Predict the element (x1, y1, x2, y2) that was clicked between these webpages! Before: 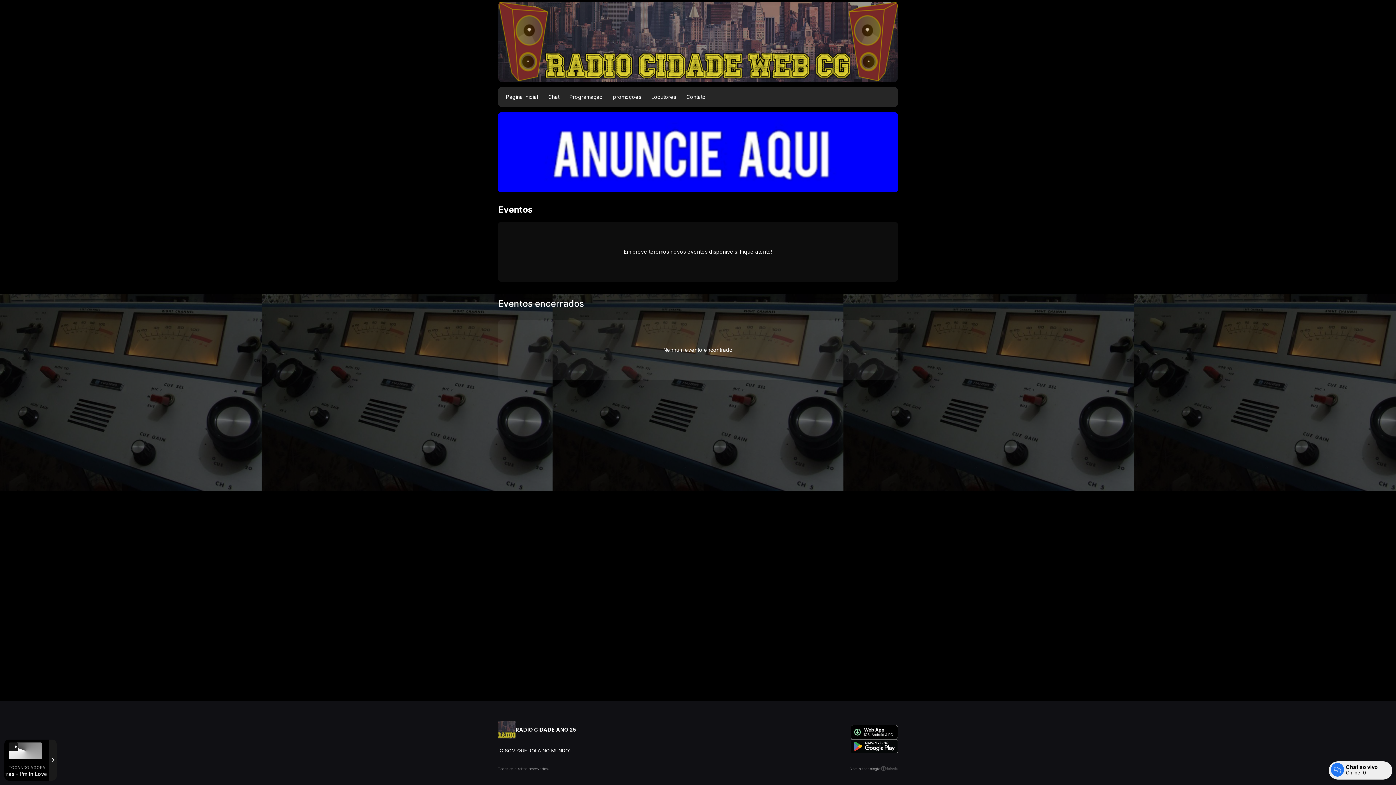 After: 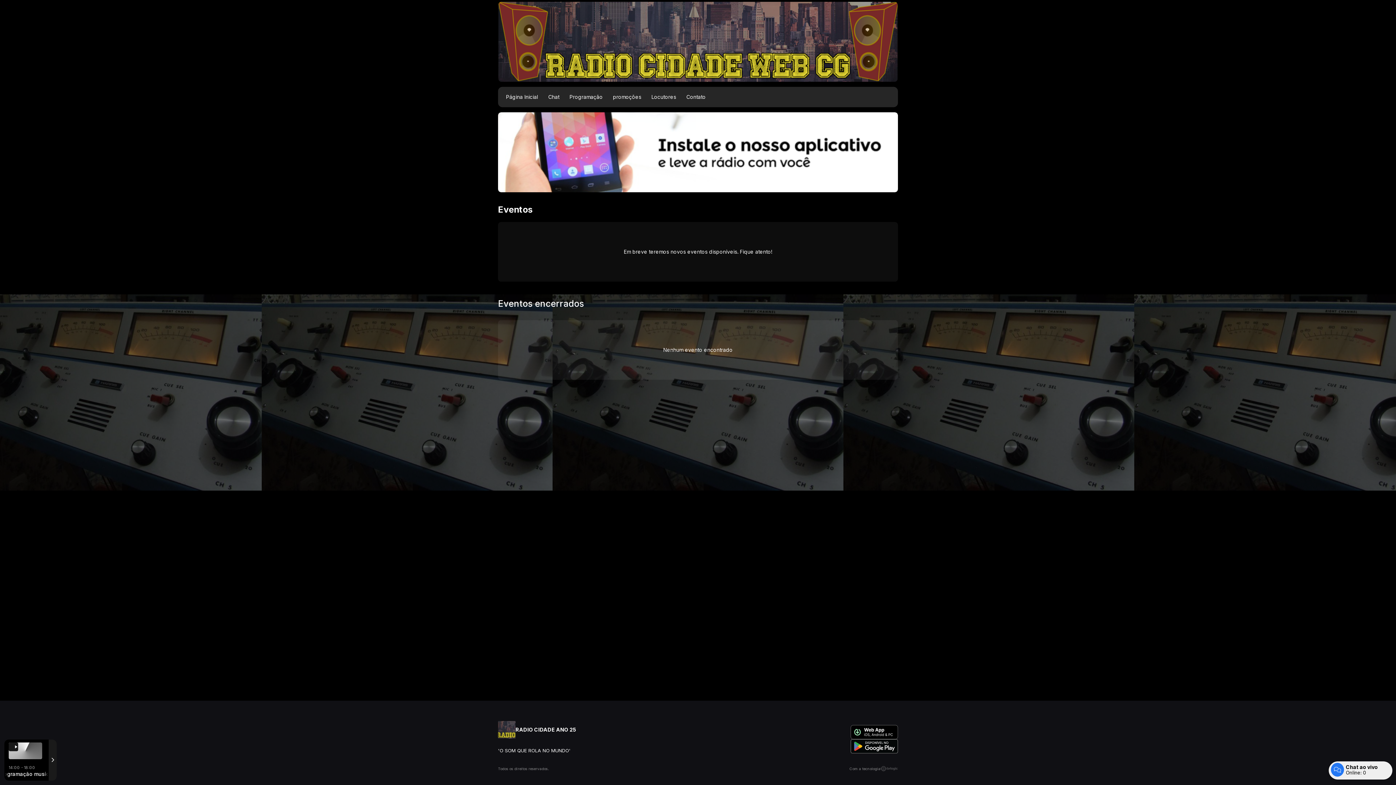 Action: label: Com a tecnologia bbox: (833, 766, 898, 771)